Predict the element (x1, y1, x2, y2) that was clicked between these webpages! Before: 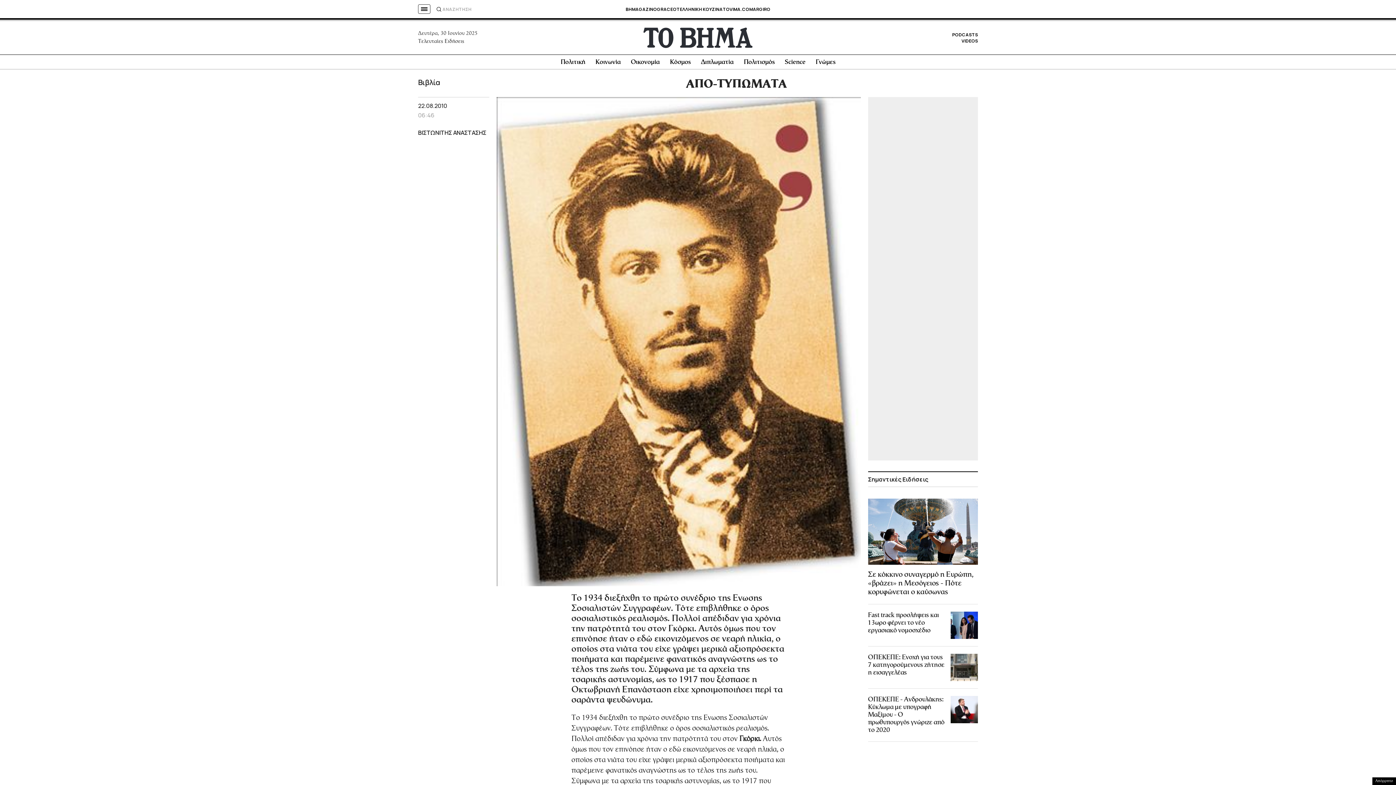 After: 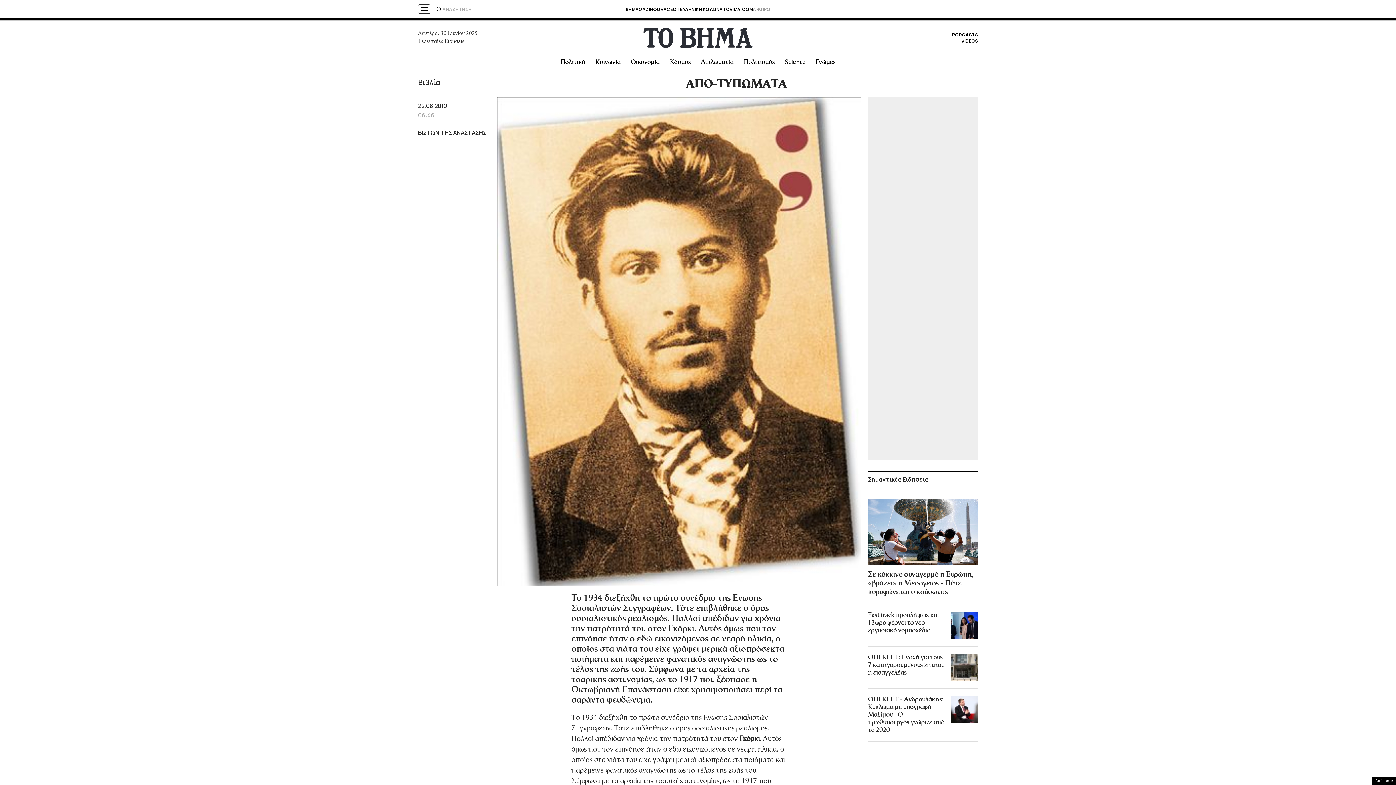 Action: label: ARGIRO bbox: (753, 6, 770, 12)